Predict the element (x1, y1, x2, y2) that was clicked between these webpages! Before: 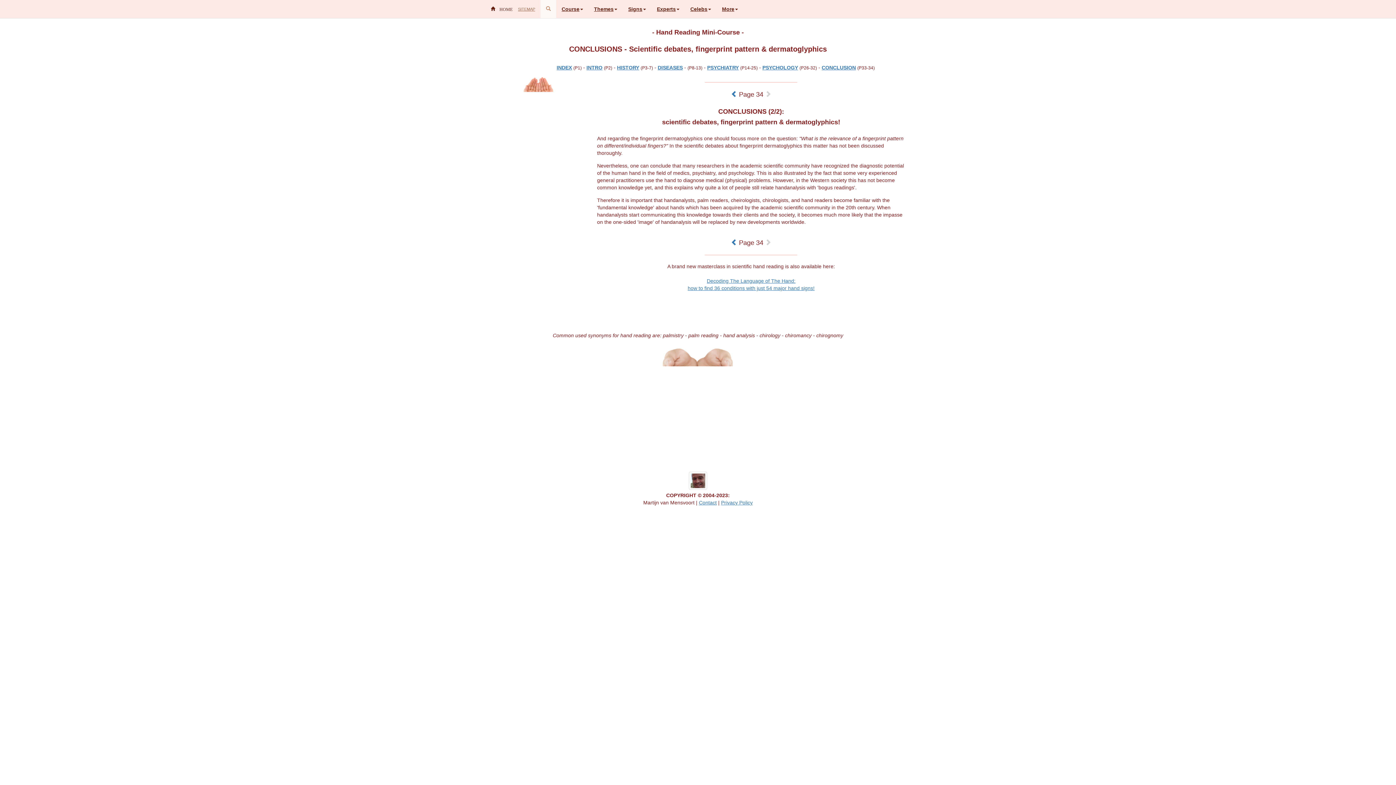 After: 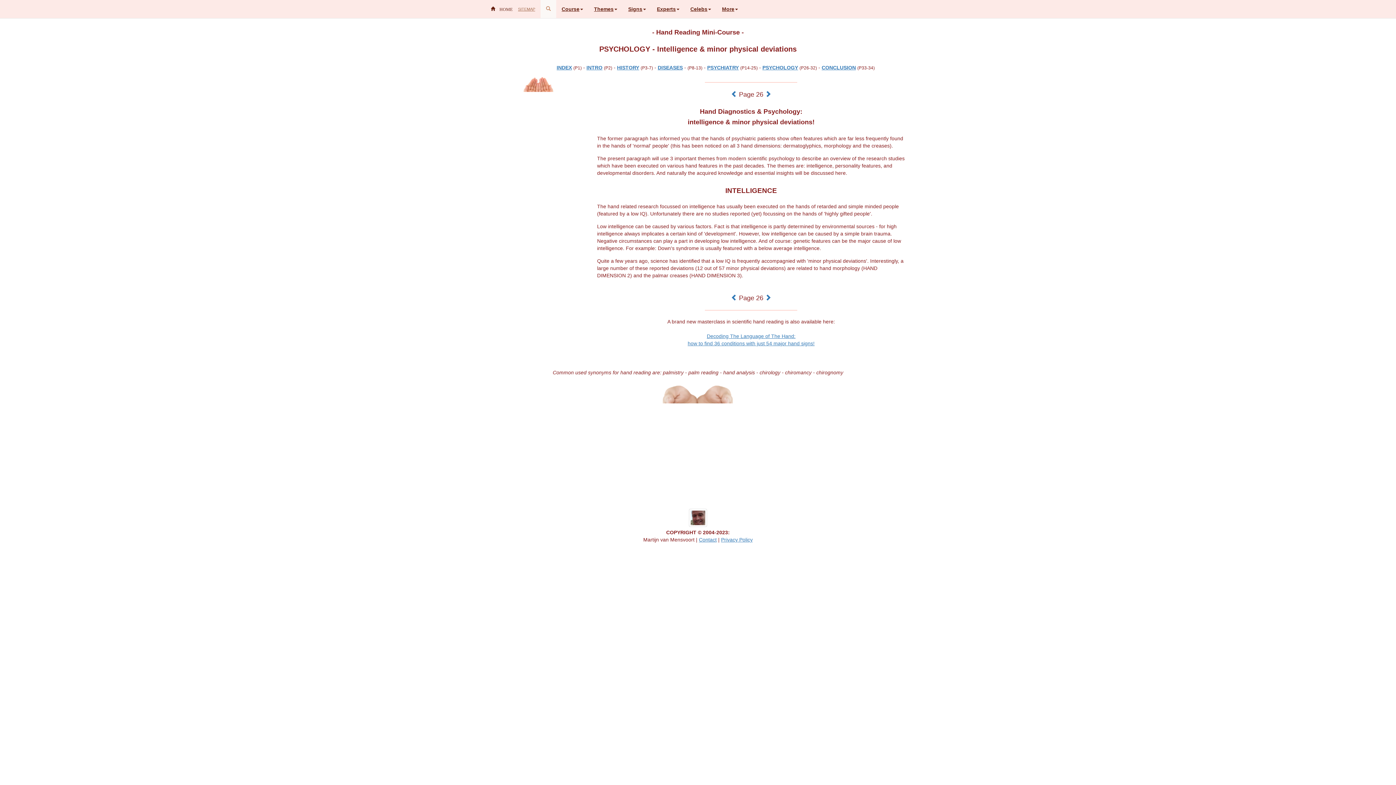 Action: label: PSYCHOLOGY bbox: (762, 64, 798, 70)